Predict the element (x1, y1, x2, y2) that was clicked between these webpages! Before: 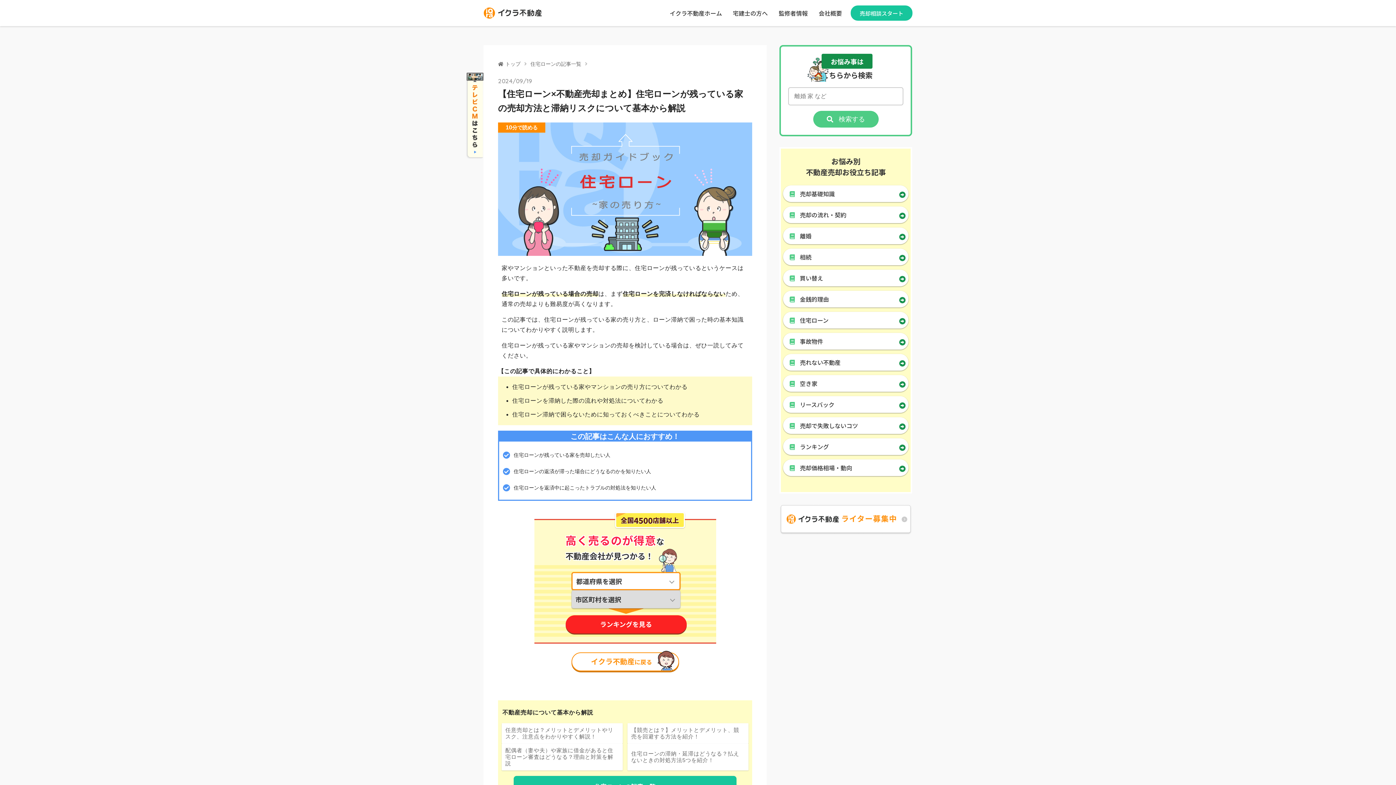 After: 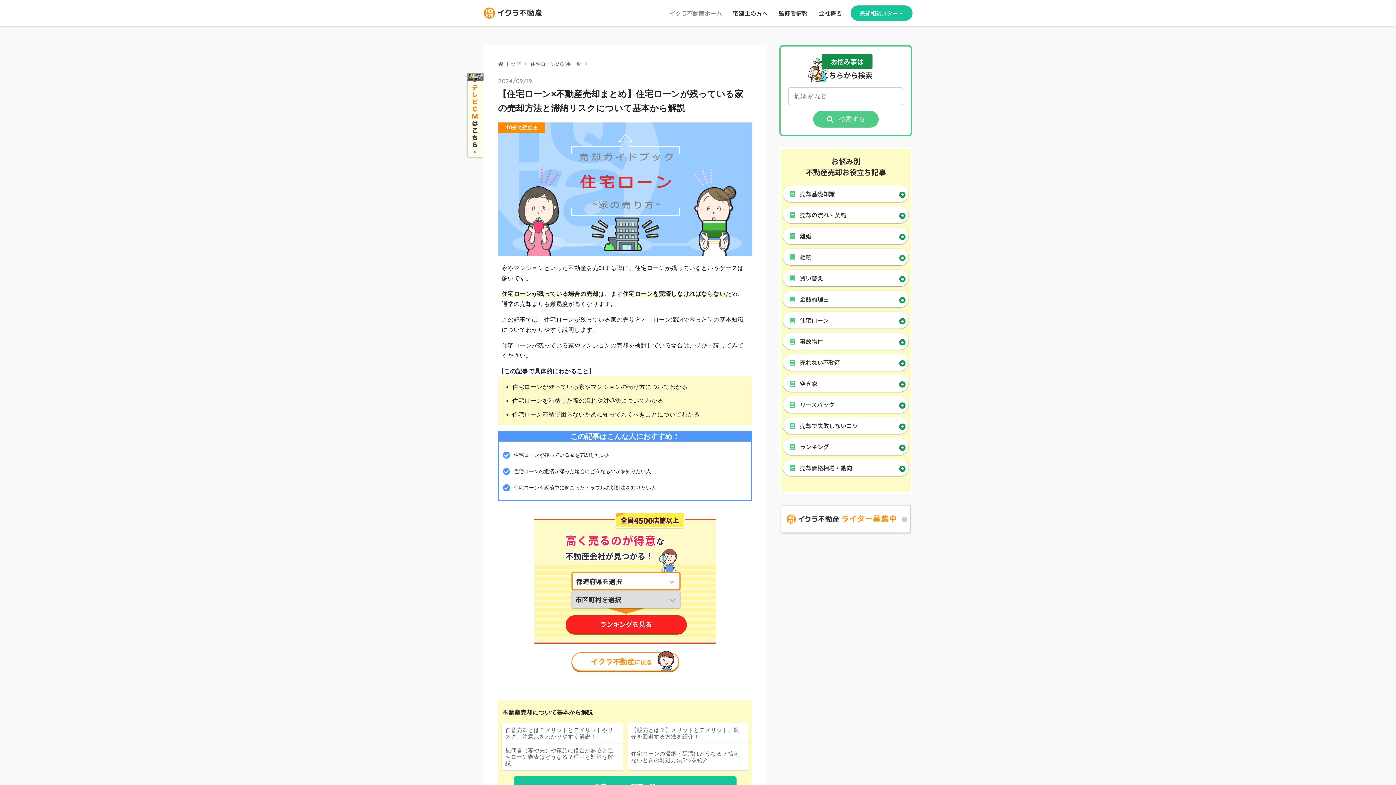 Action: label: イクラ不動産ホーム bbox: (669, 8, 722, 18)